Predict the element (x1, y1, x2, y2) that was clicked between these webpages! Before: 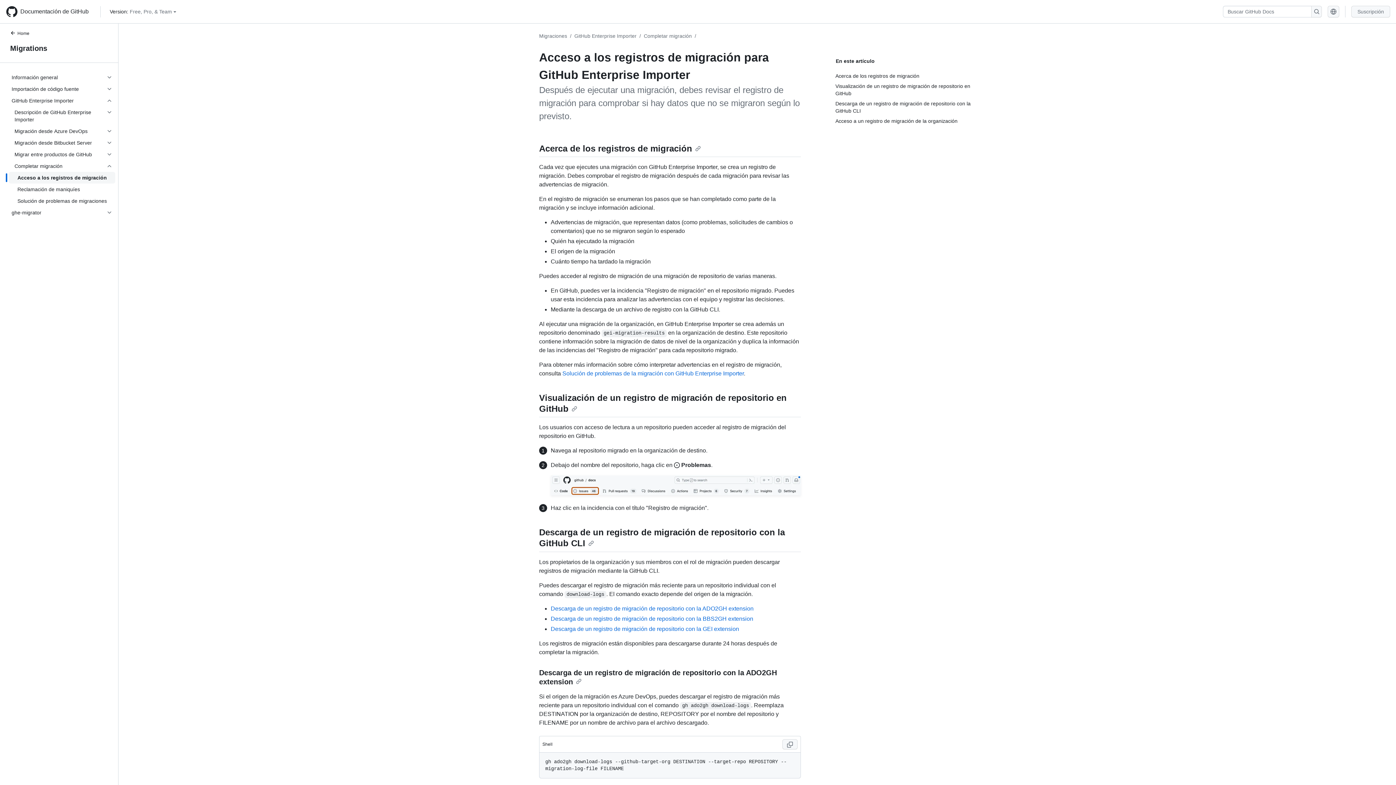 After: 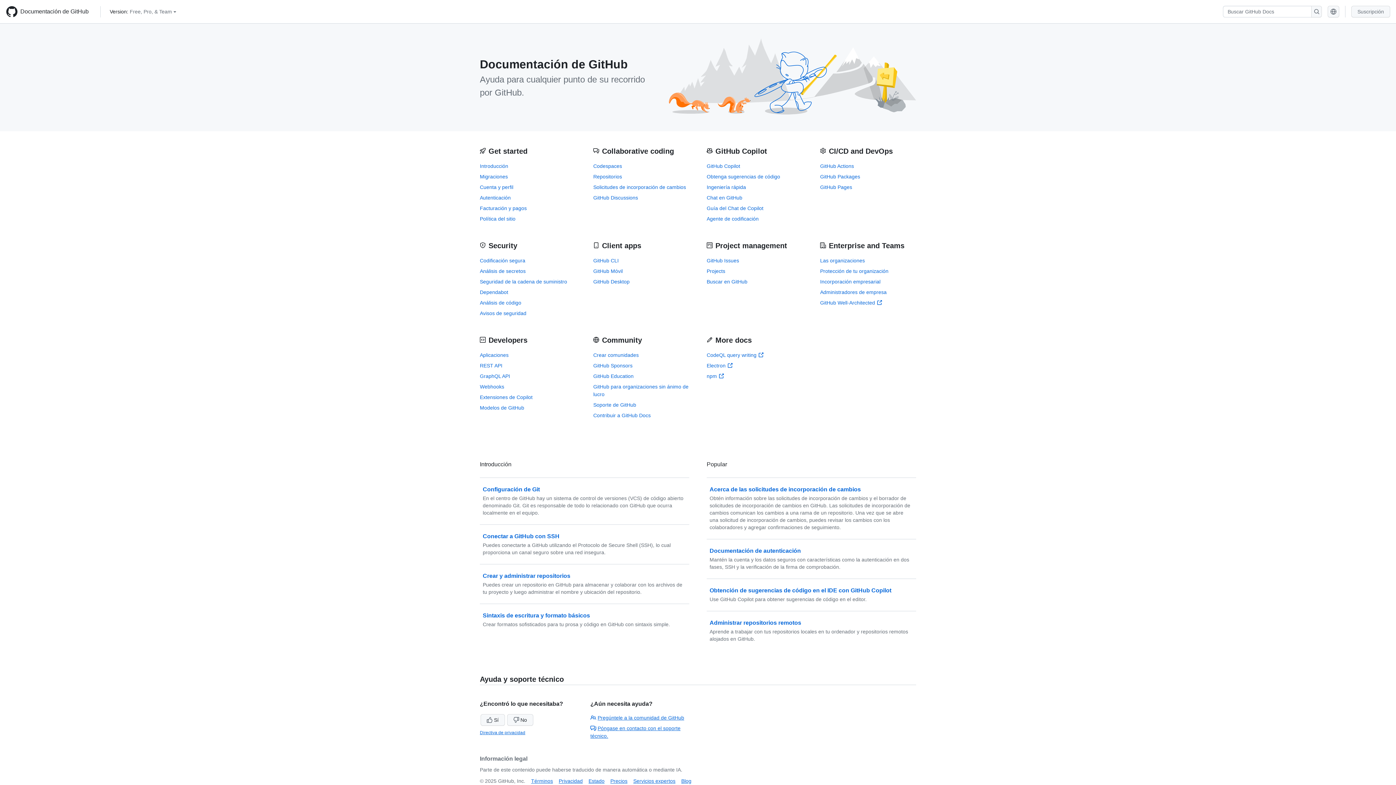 Action: bbox: (5, 5, 94, 17) label: Documentación de GitHub